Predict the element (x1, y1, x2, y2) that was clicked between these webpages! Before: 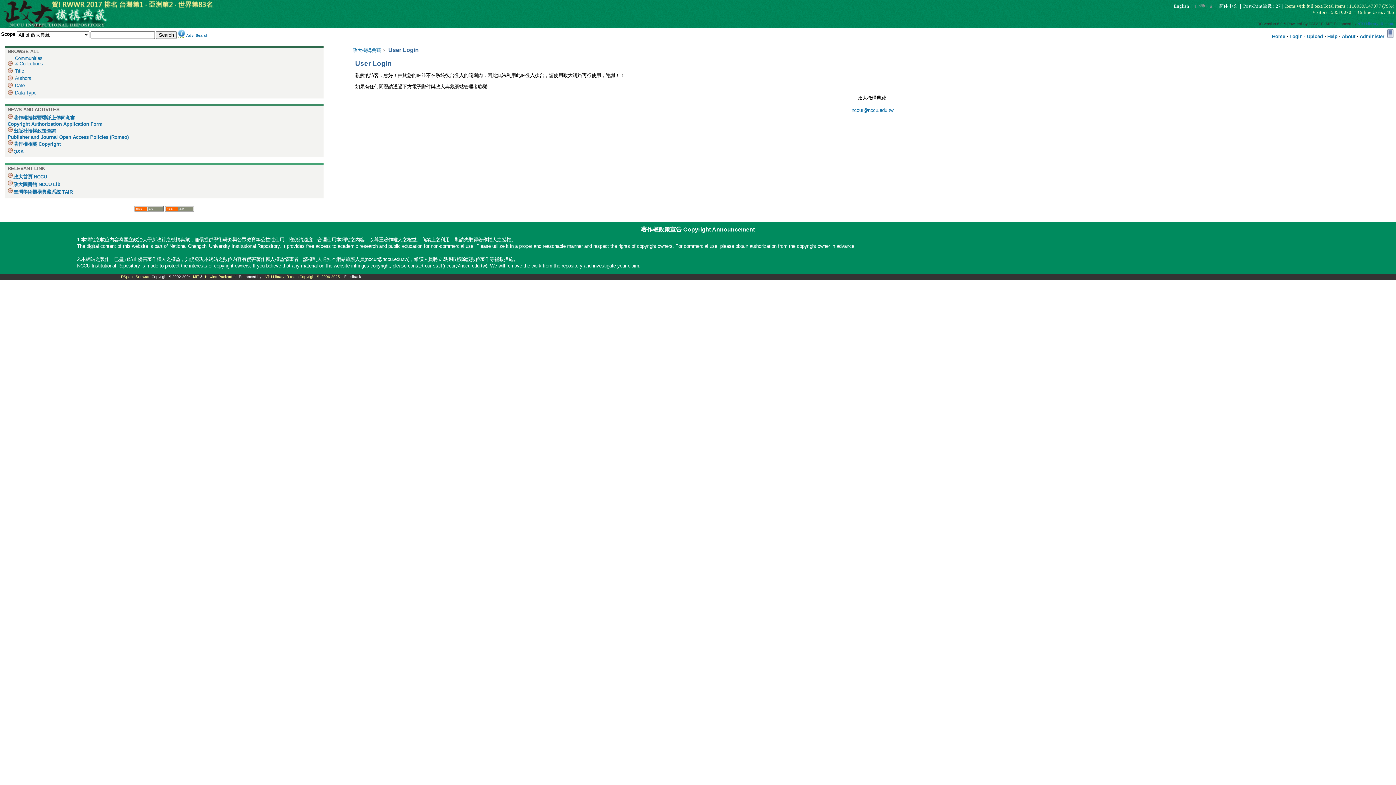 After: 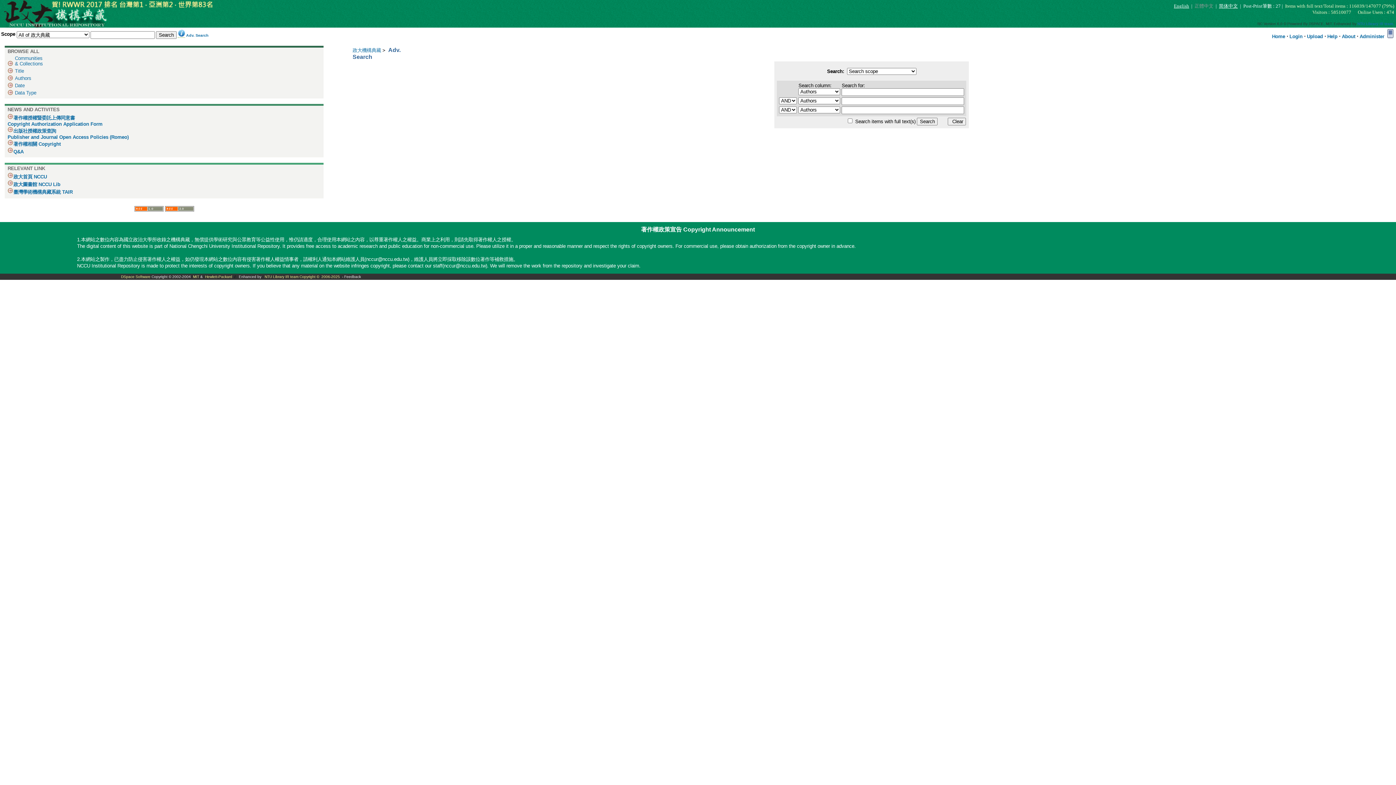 Action: label: Adv. Search bbox: (186, 33, 208, 37)